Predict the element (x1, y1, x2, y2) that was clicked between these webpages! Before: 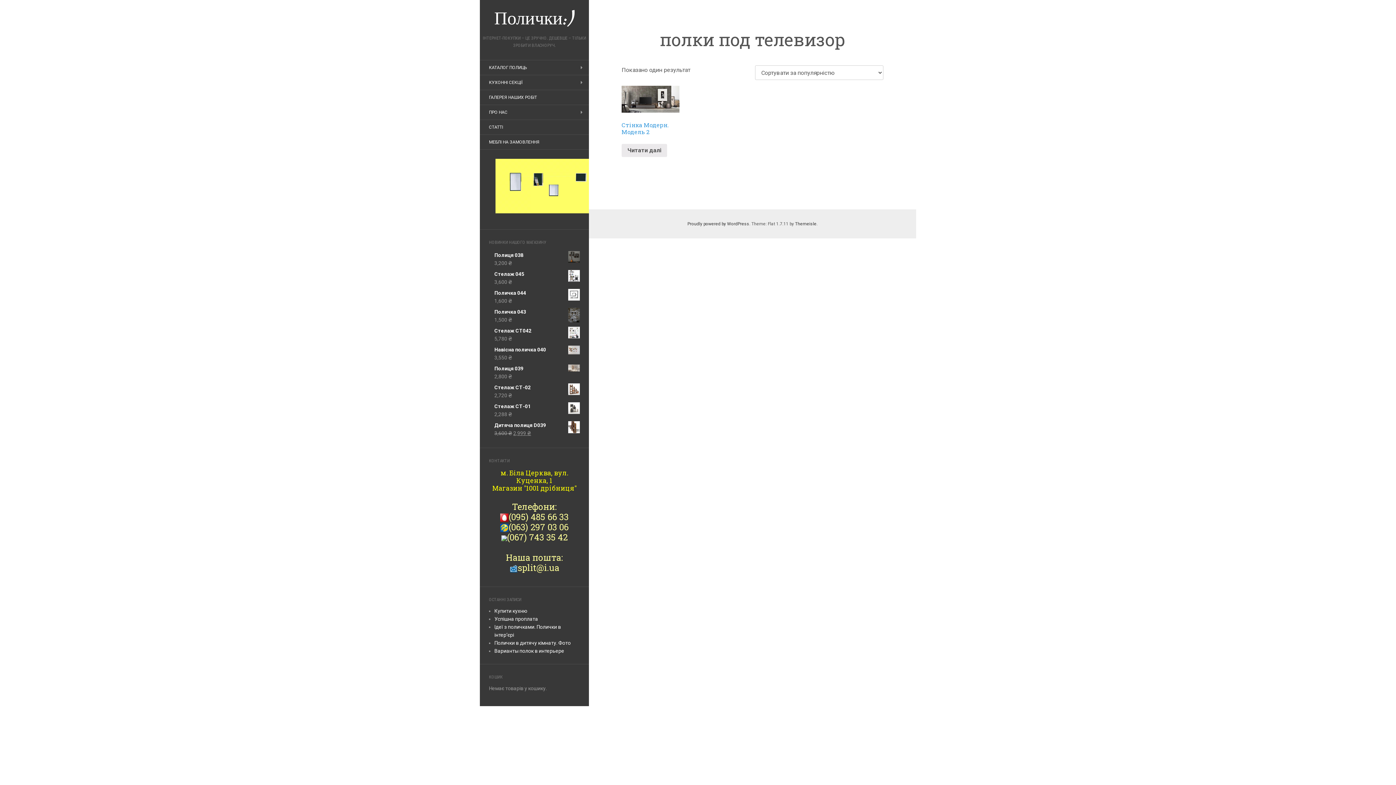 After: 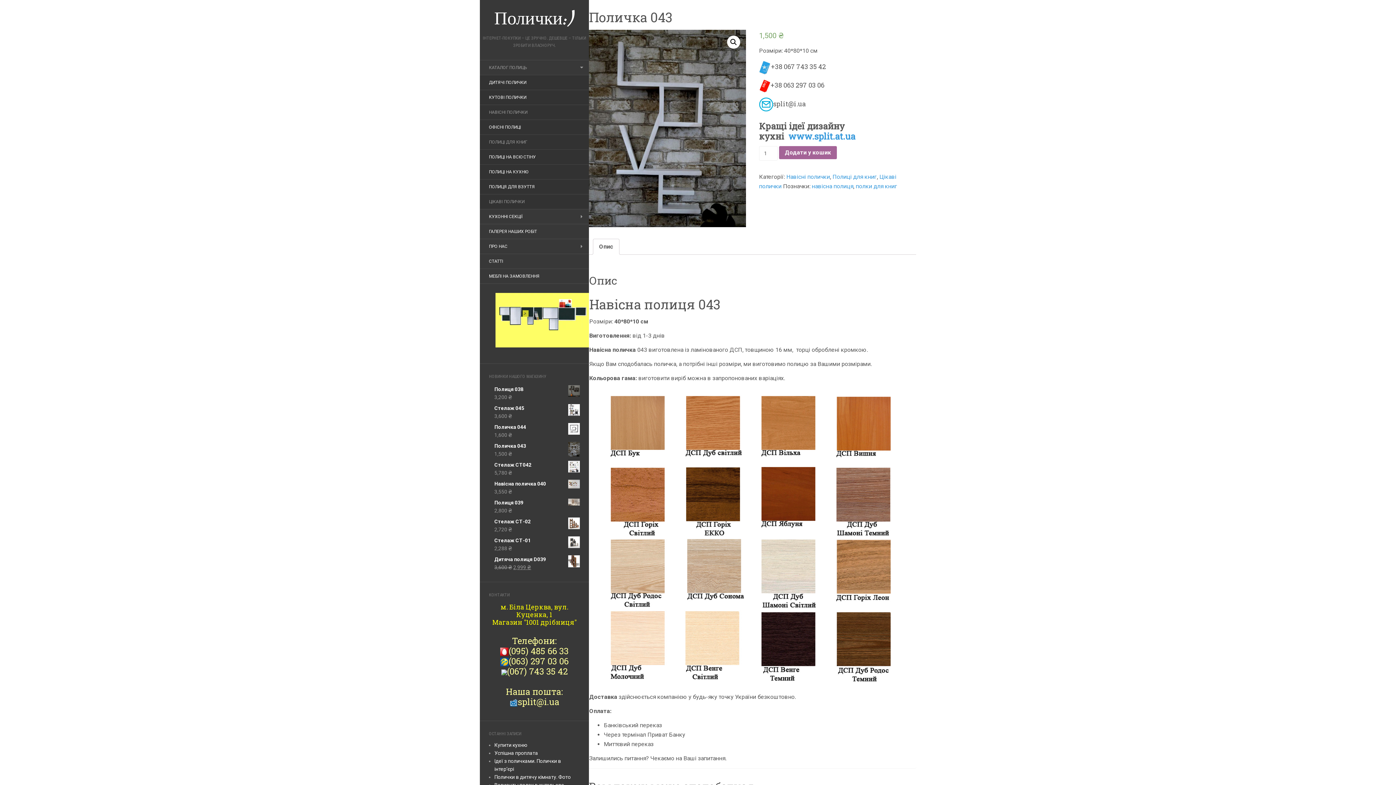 Action: label: Поличка 043 bbox: (494, 308, 580, 316)